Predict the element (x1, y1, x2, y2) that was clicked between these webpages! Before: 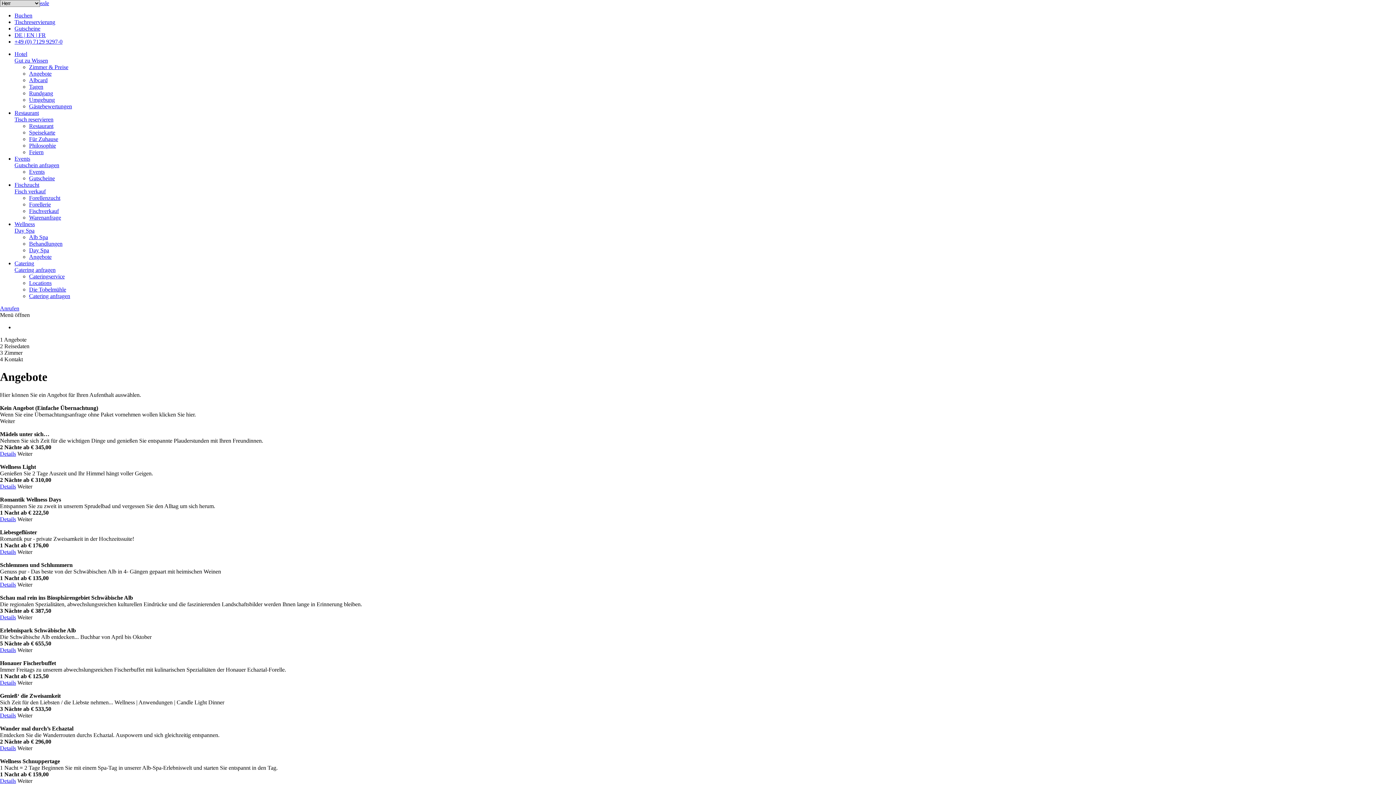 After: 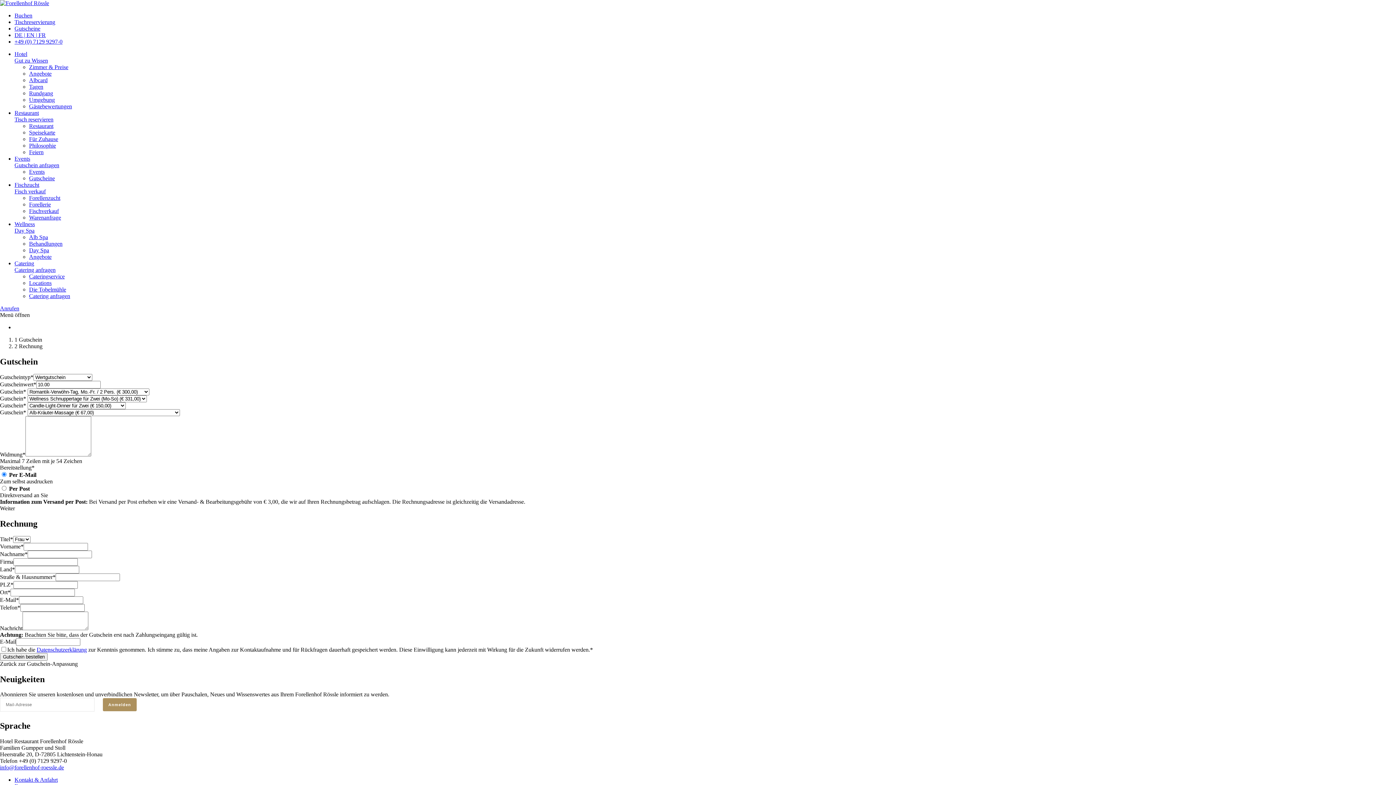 Action: bbox: (14, 162, 59, 168) label: Gutschein anfragen